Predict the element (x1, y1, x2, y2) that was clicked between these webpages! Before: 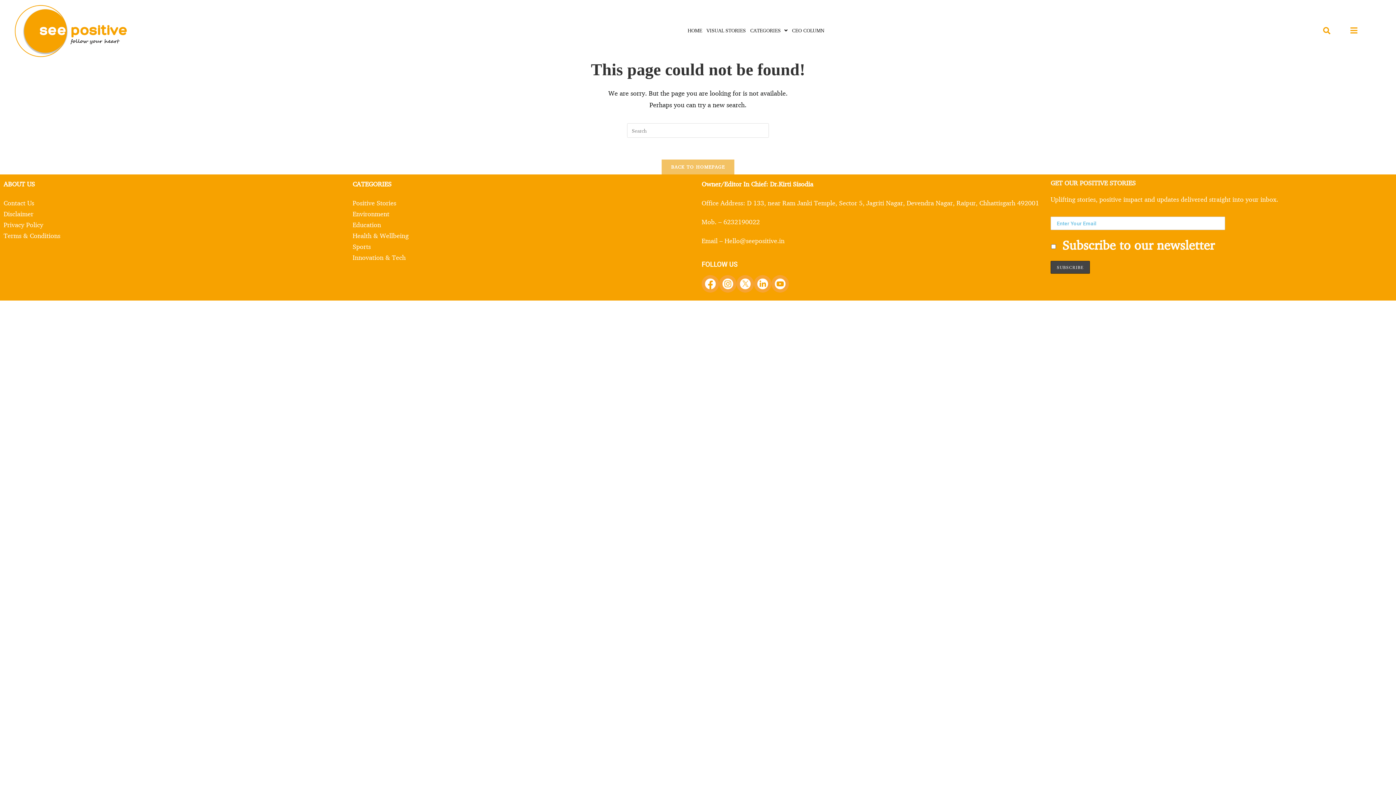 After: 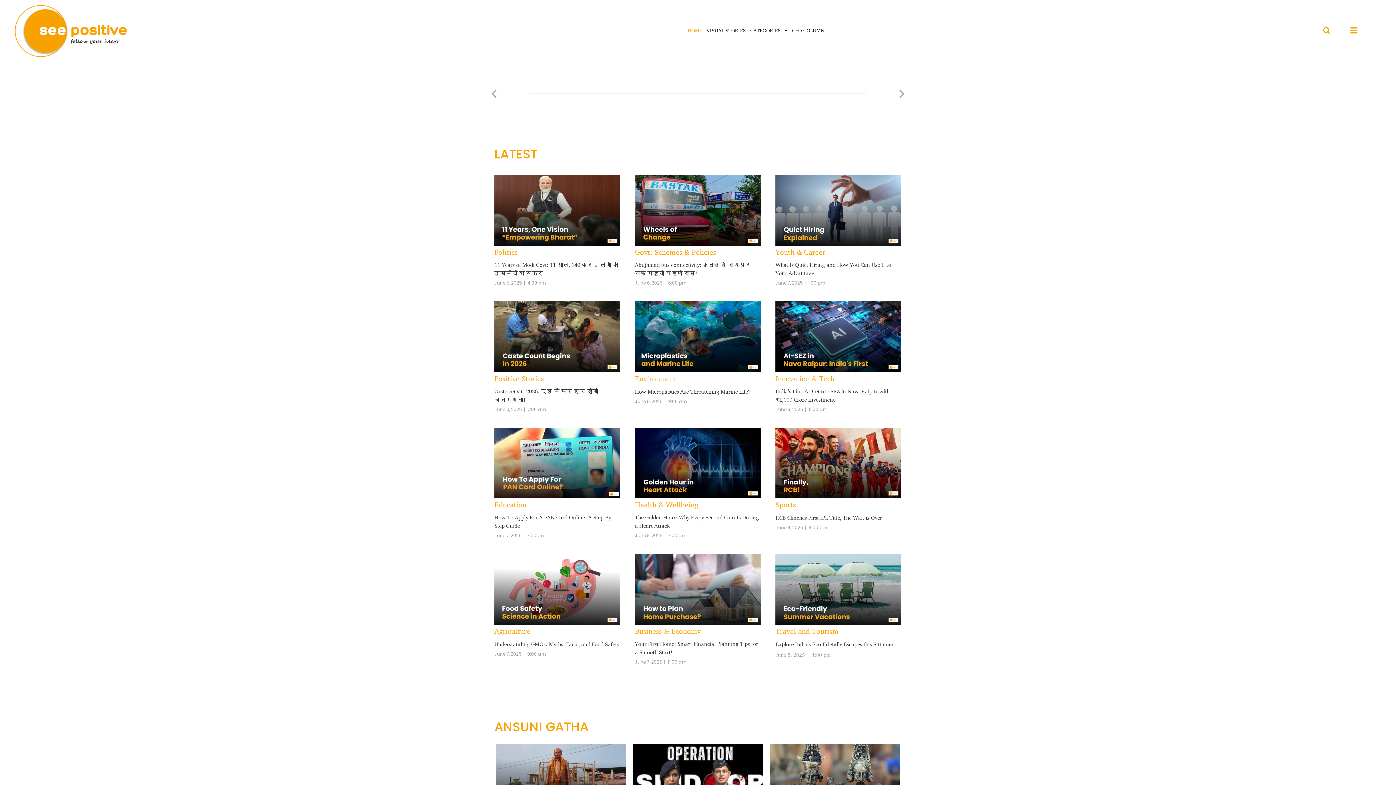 Action: bbox: (661, 159, 734, 174) label: BACK TO HOMEPAGE